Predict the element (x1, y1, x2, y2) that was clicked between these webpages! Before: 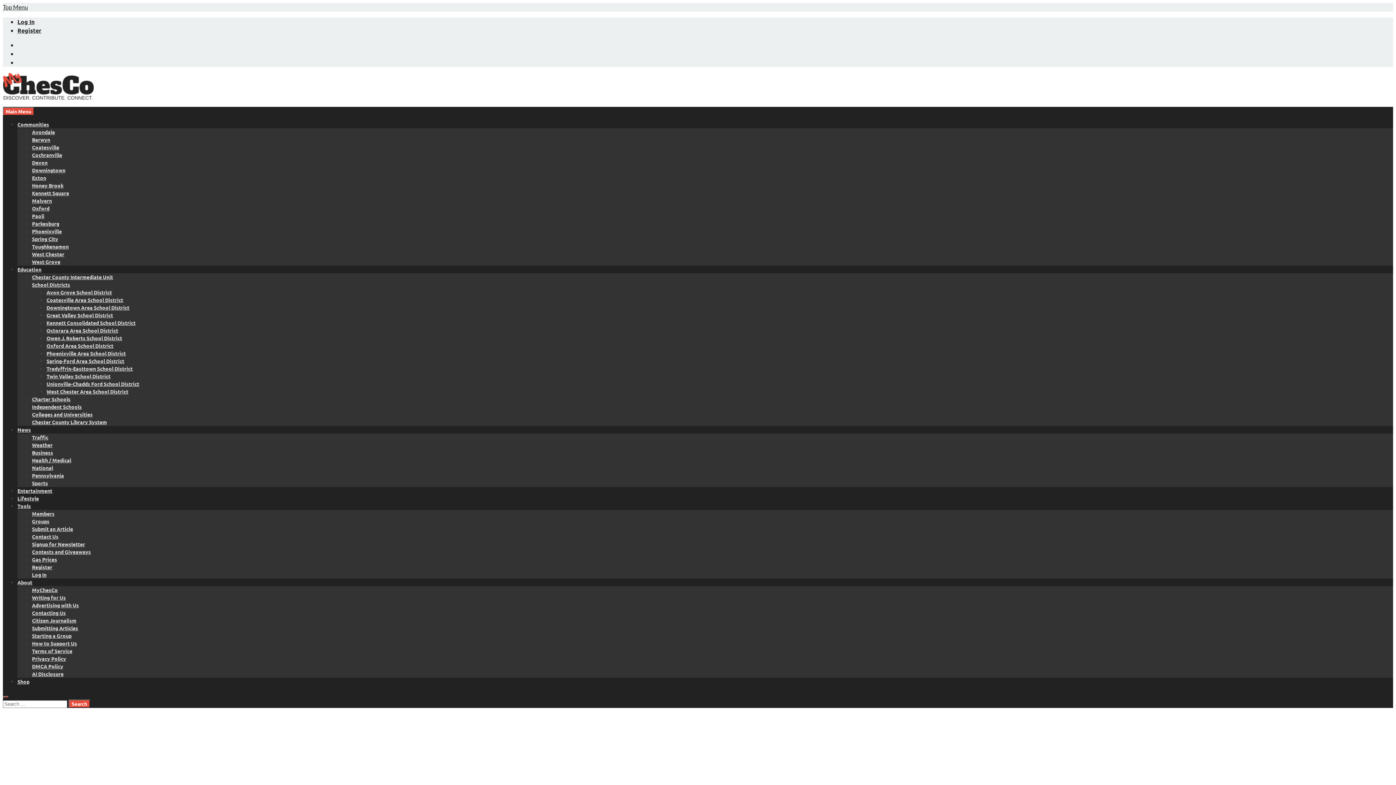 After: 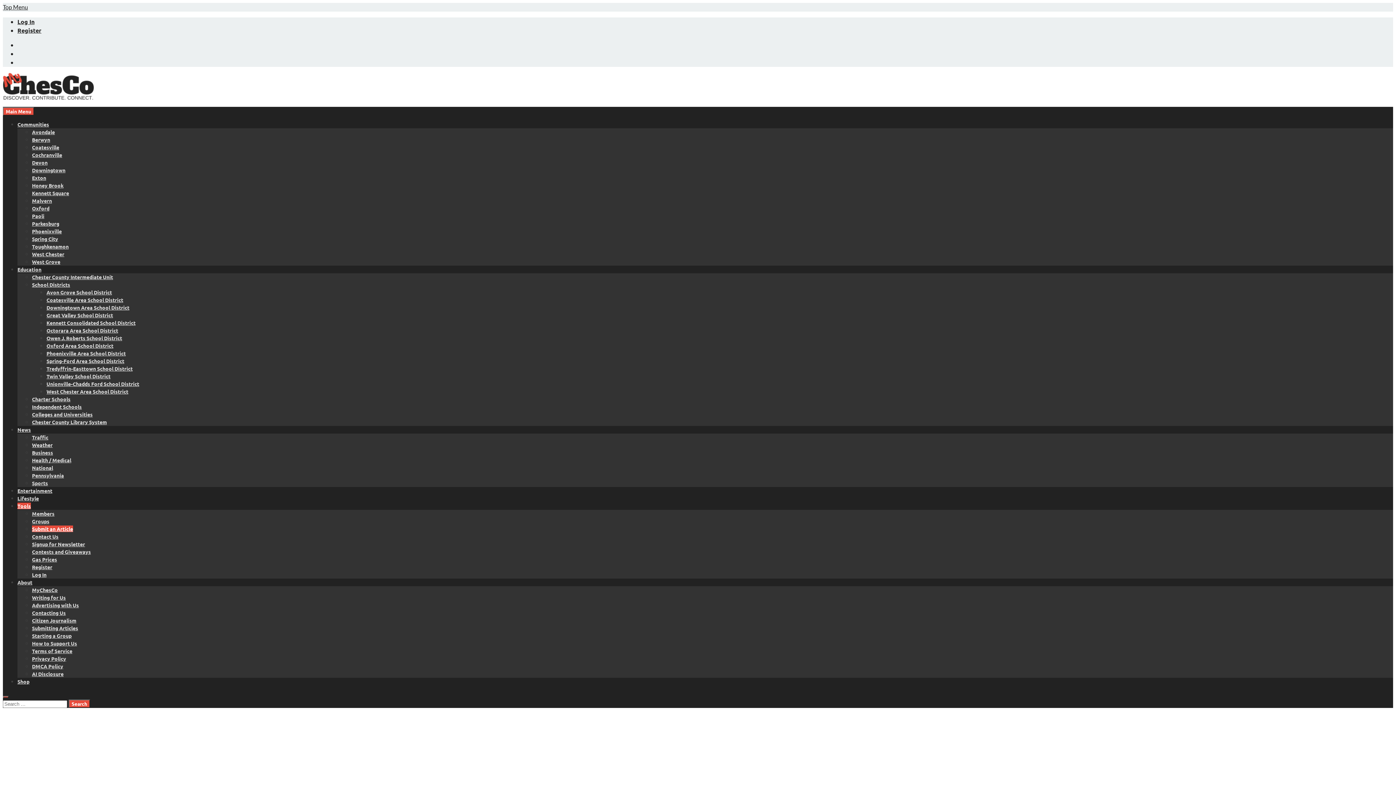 Action: label: Submit an Article bbox: (32, 525, 73, 532)